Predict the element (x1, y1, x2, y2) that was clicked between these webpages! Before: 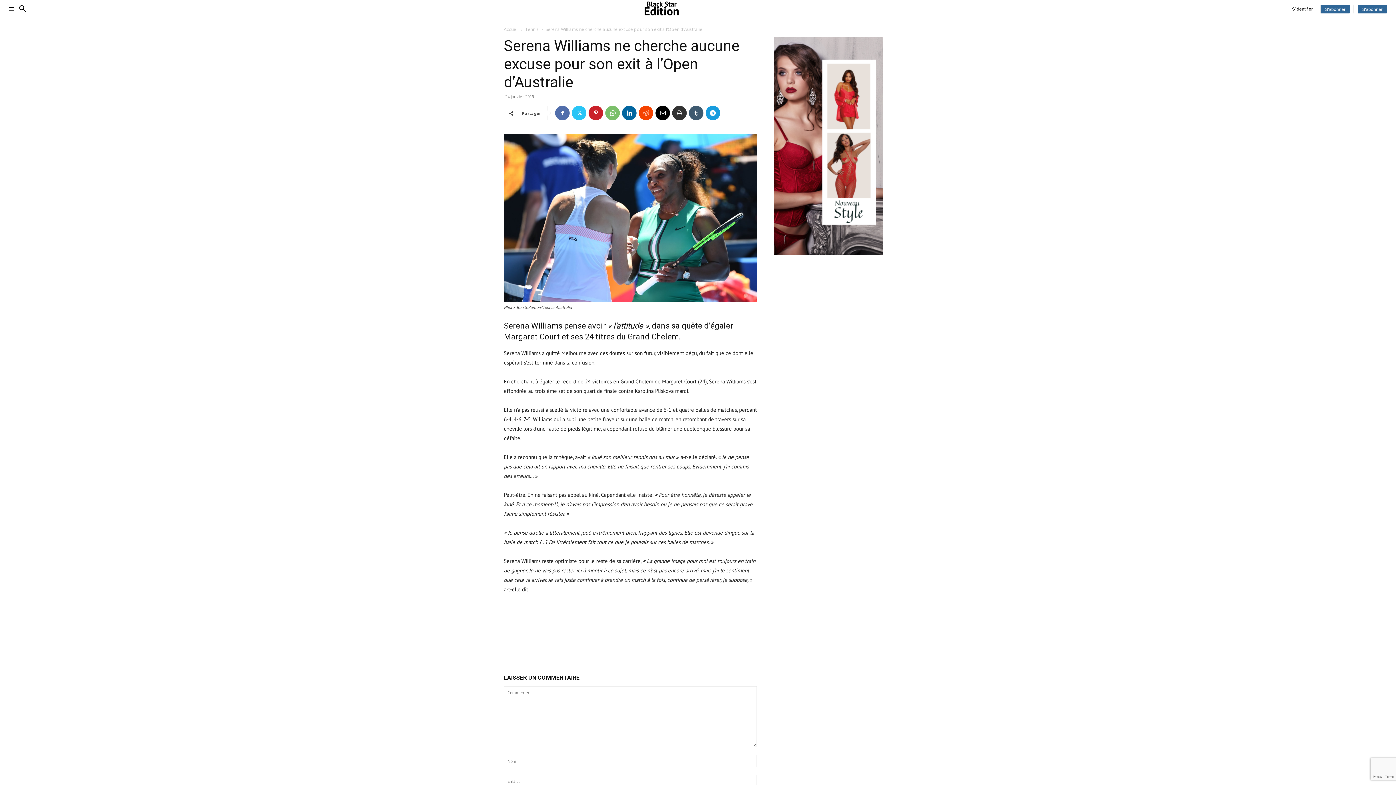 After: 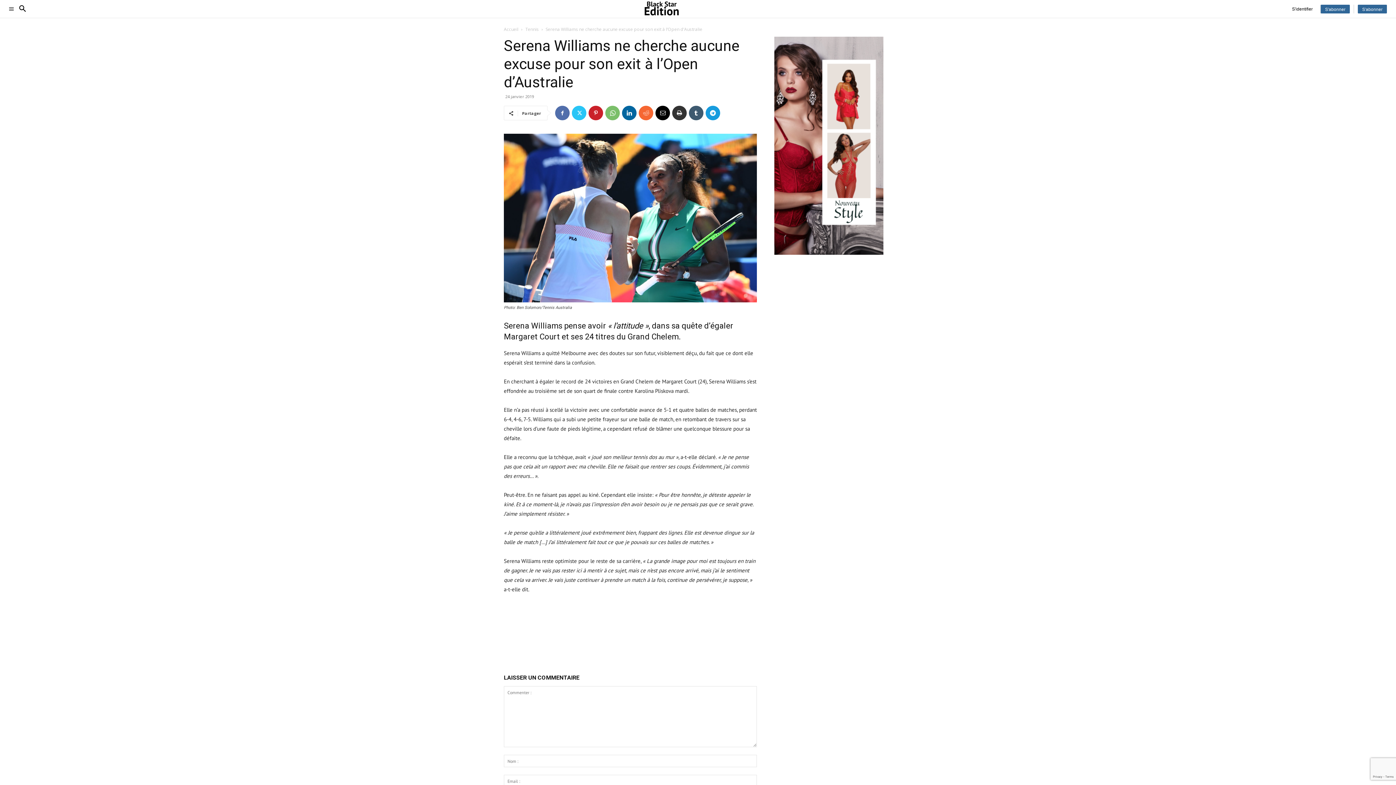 Action: bbox: (638, 105, 653, 120)